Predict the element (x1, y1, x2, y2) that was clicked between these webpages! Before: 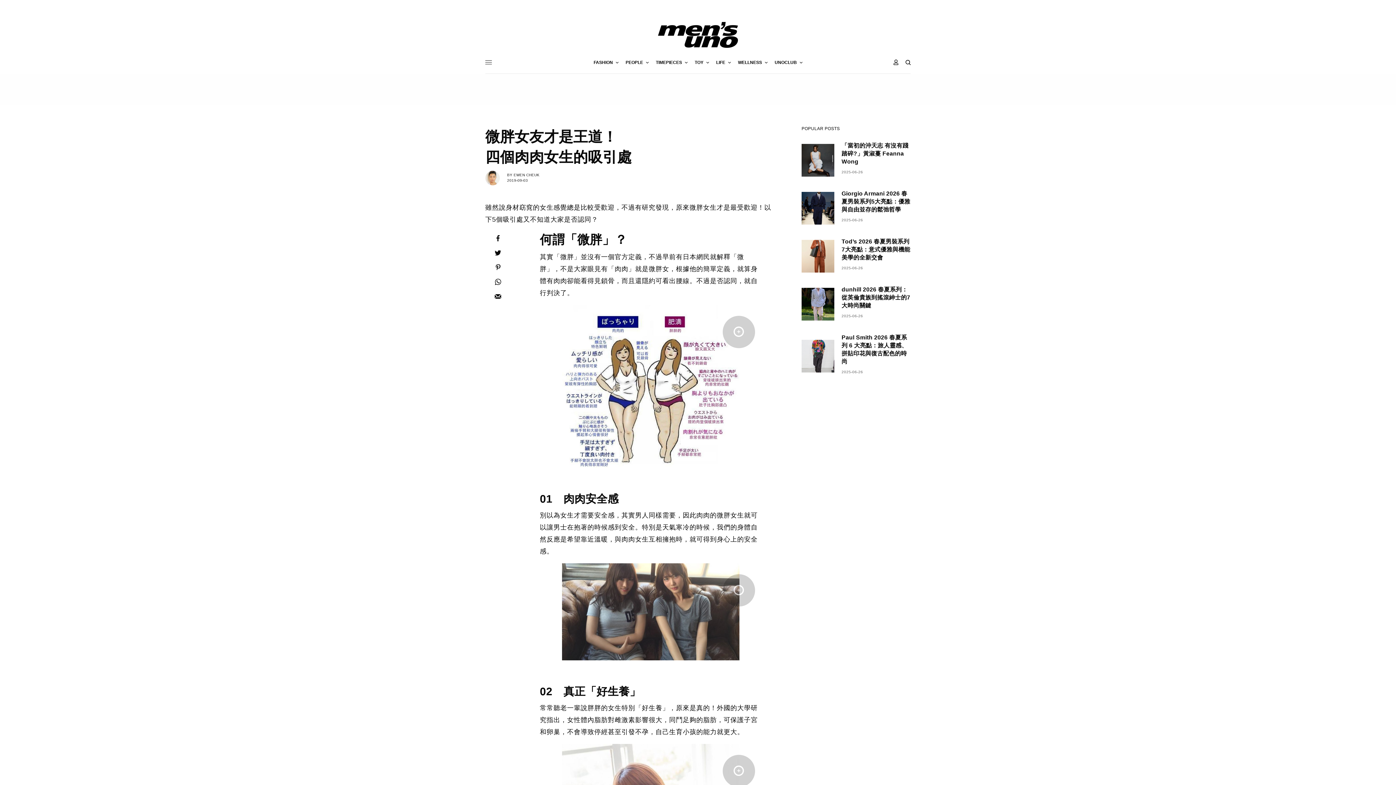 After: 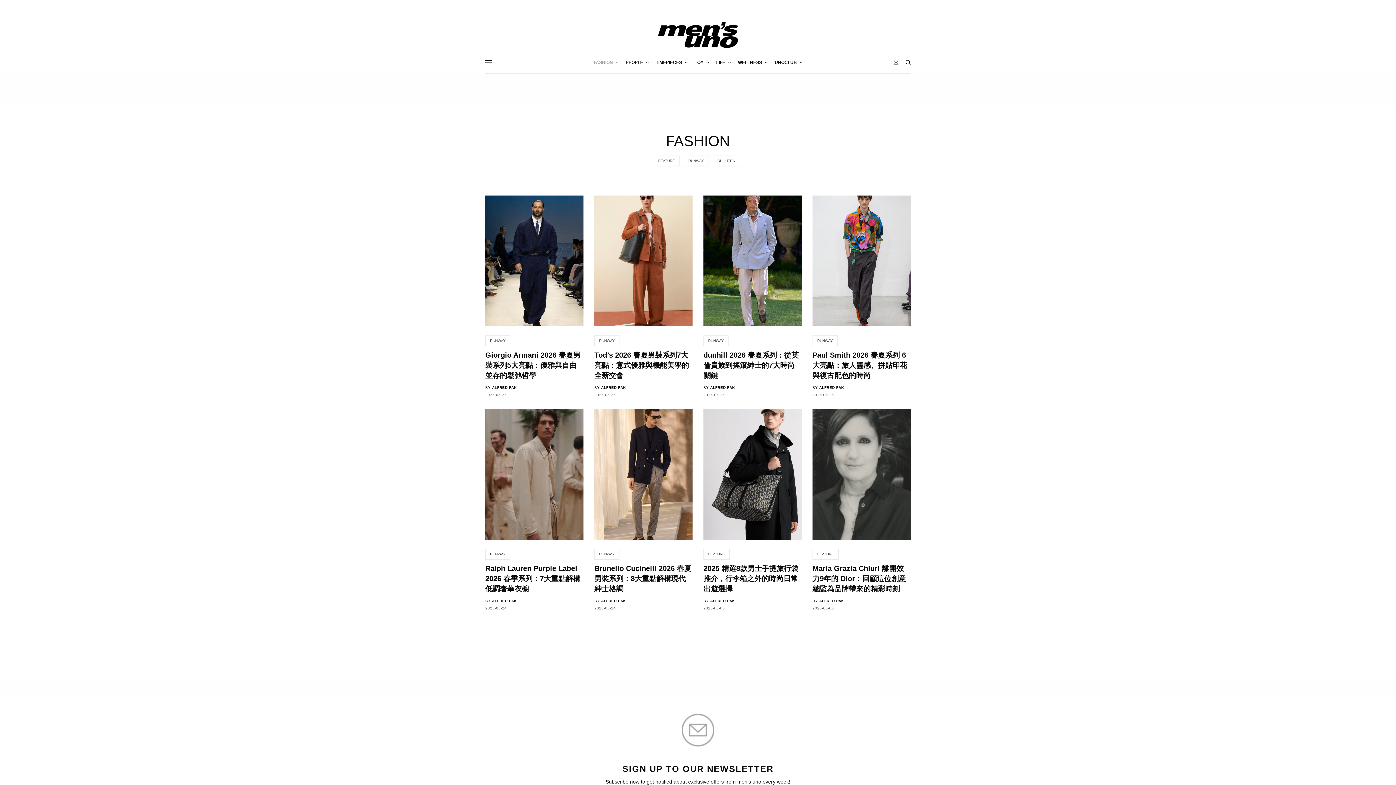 Action: label: FASHION bbox: (593, 51, 618, 73)